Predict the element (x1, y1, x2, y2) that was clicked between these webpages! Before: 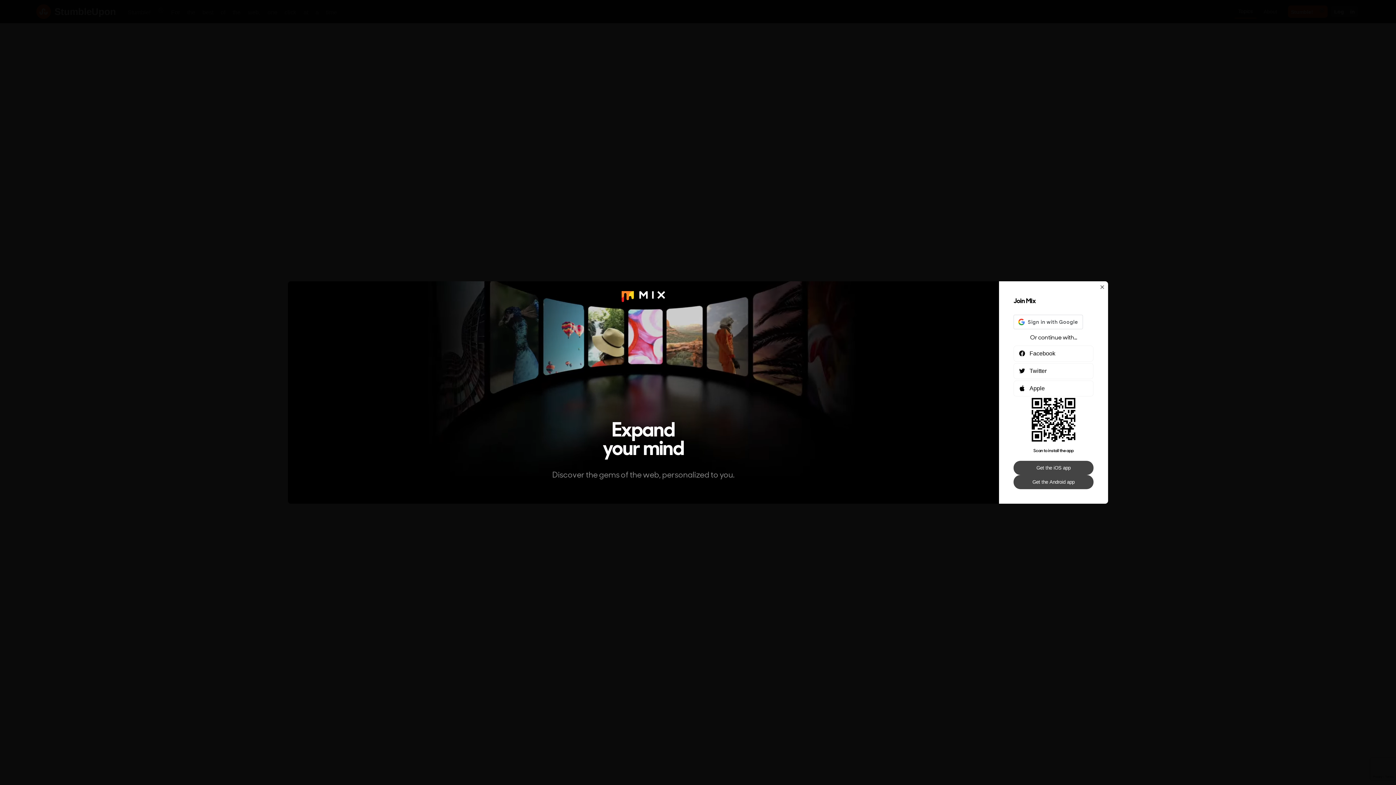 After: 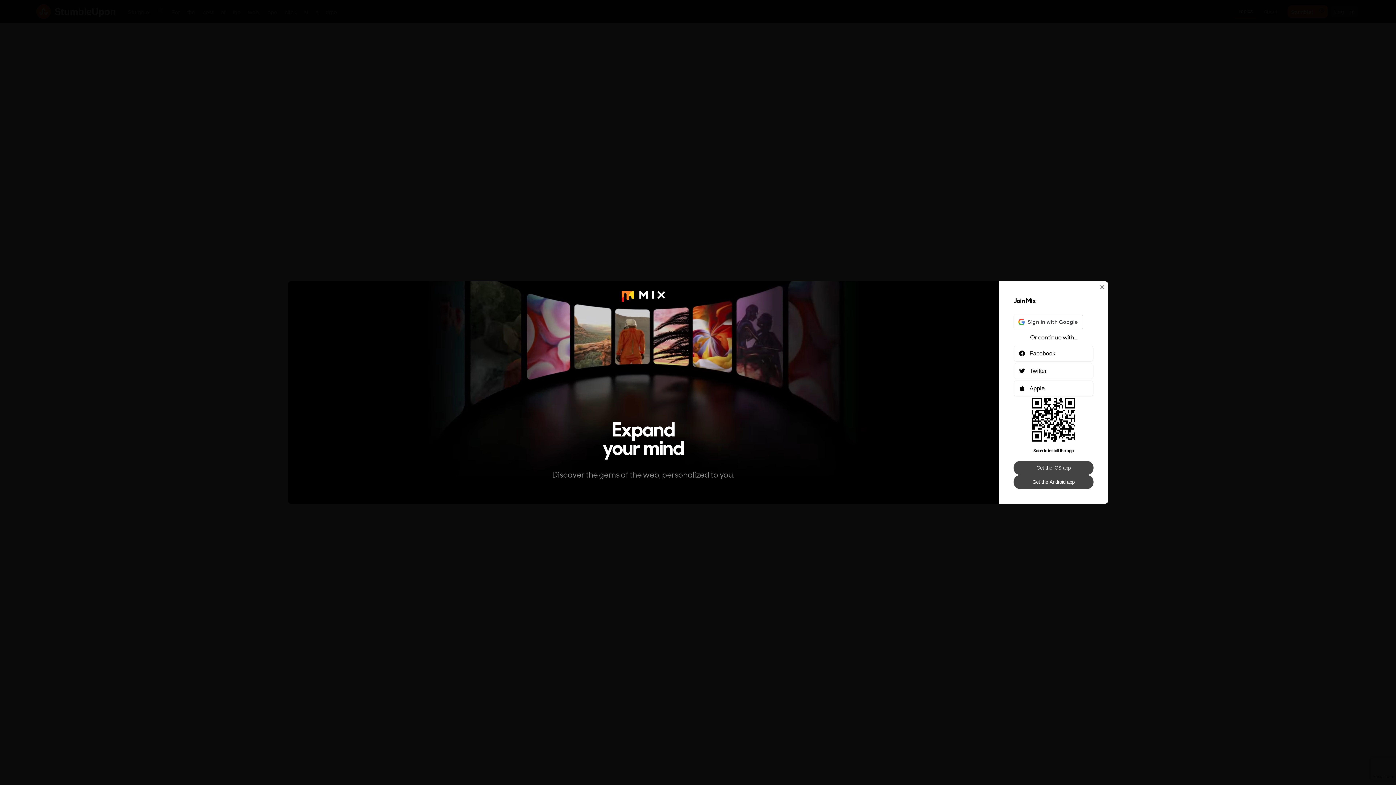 Action: bbox: (1013, 475, 1093, 489) label: Get the Android app